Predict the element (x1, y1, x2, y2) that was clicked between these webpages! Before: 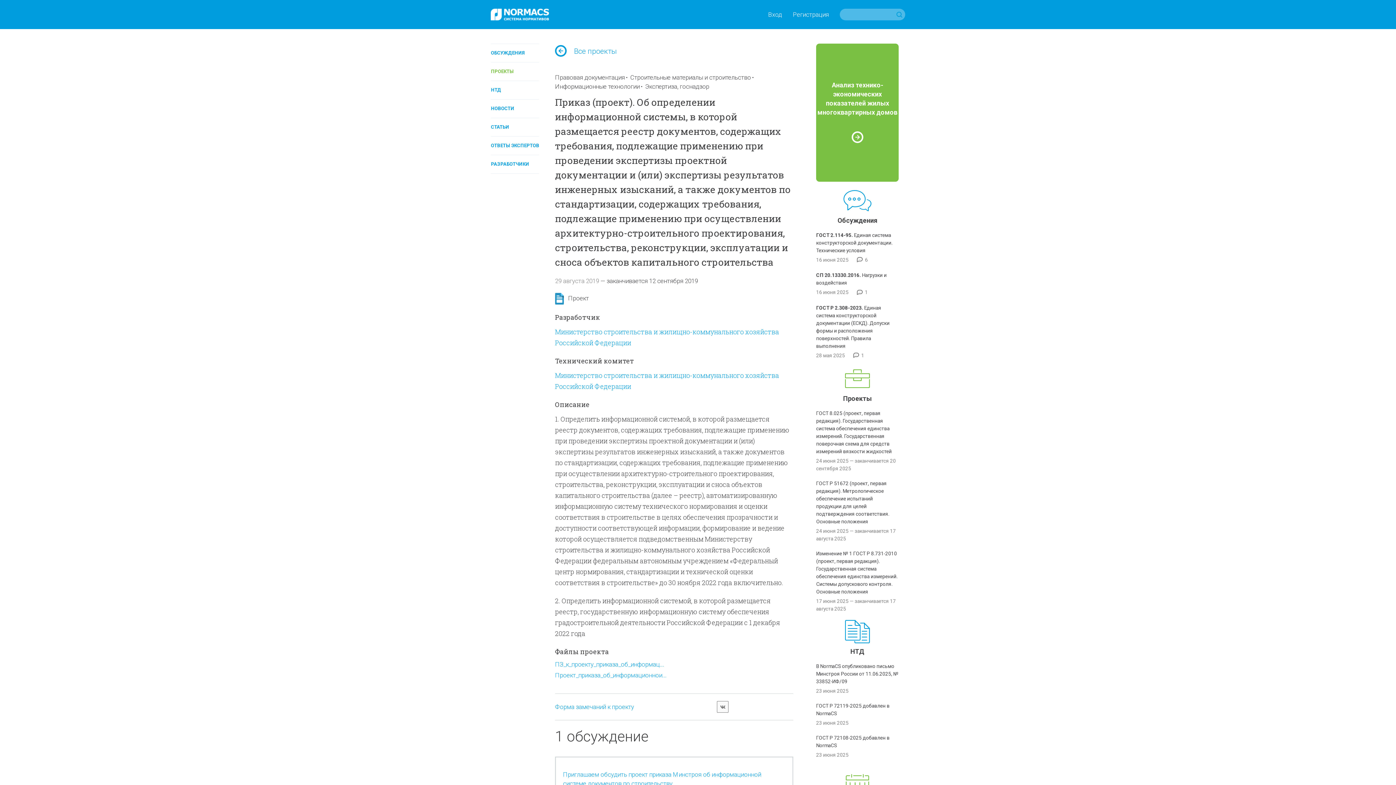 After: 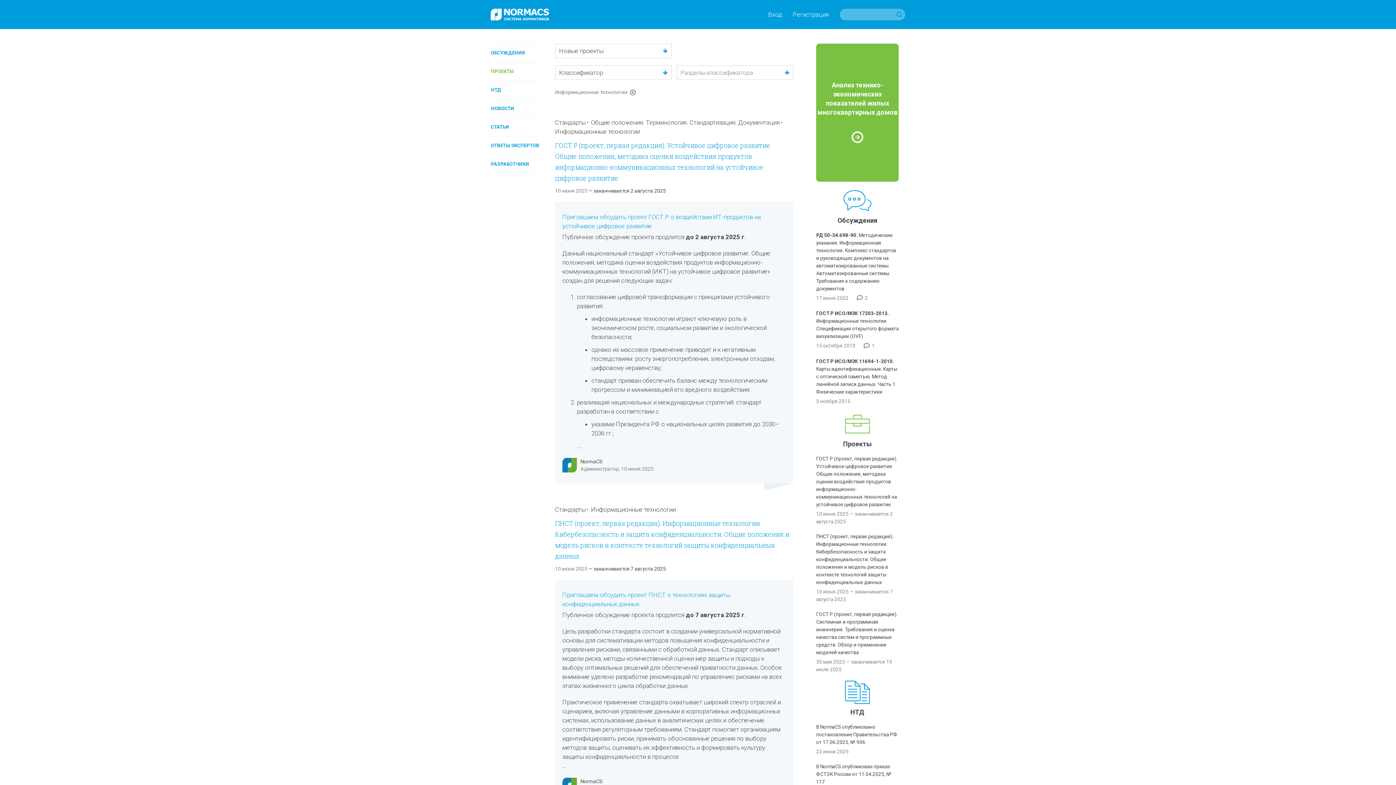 Action: label: Информационные технологии bbox: (555, 82, 639, 90)